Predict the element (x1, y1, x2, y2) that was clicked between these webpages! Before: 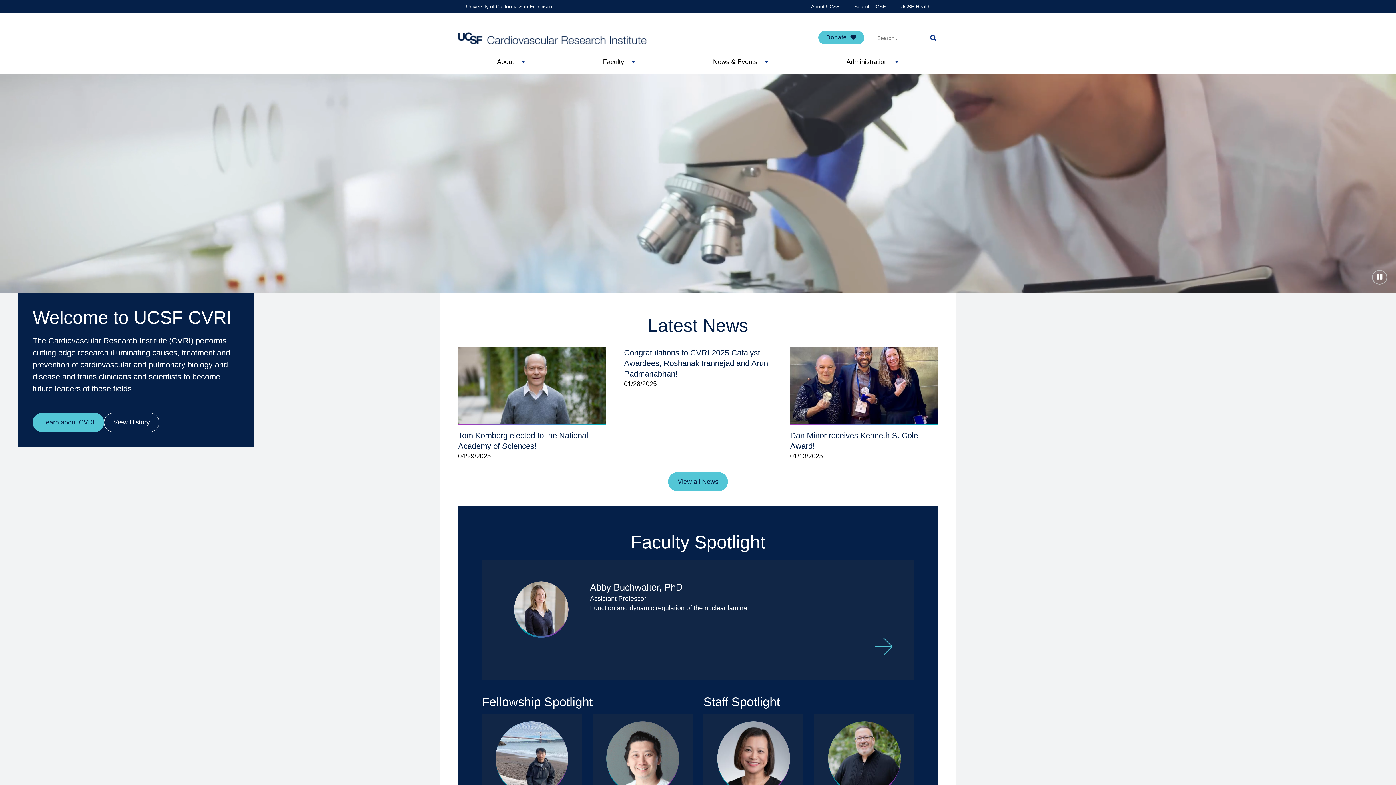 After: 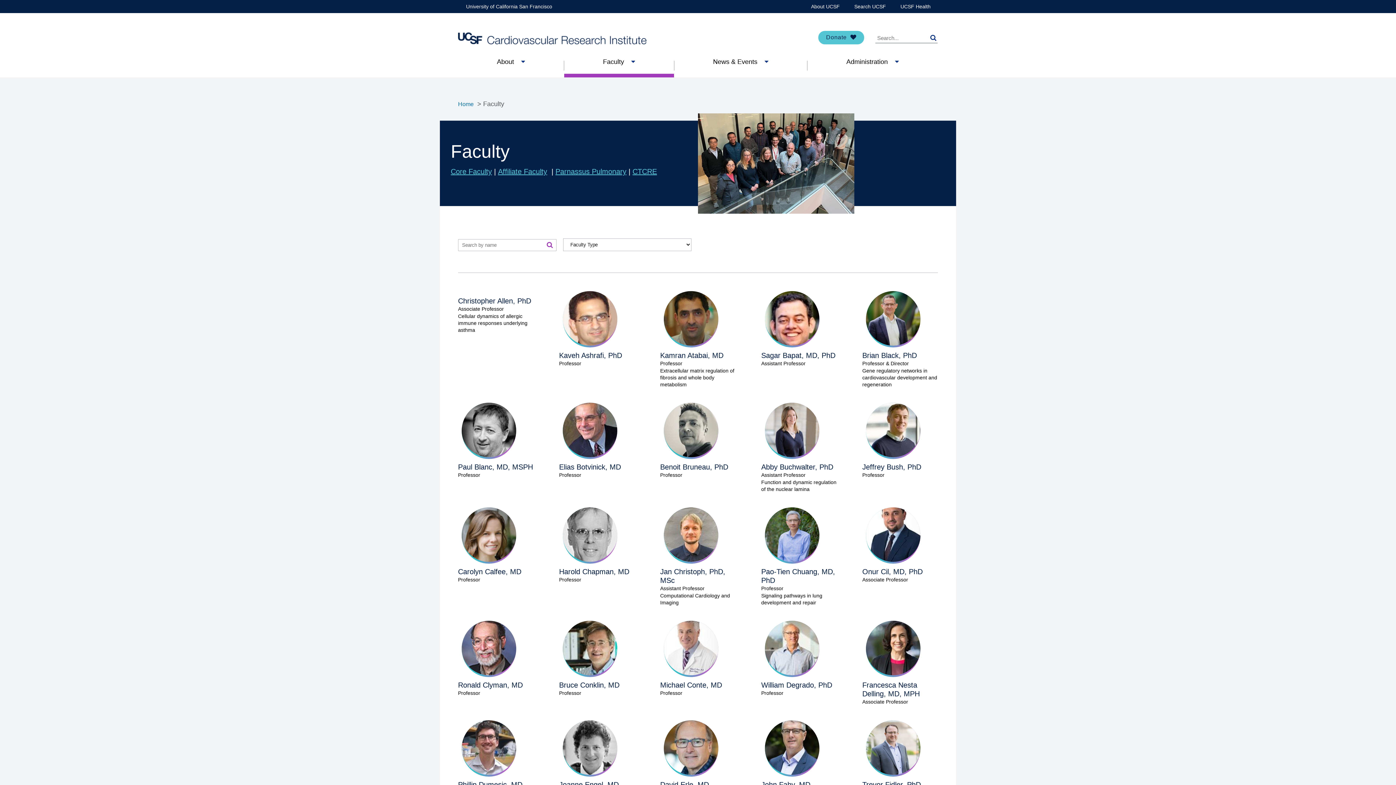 Action: bbox: (564, 57, 674, 73) label: Faculty